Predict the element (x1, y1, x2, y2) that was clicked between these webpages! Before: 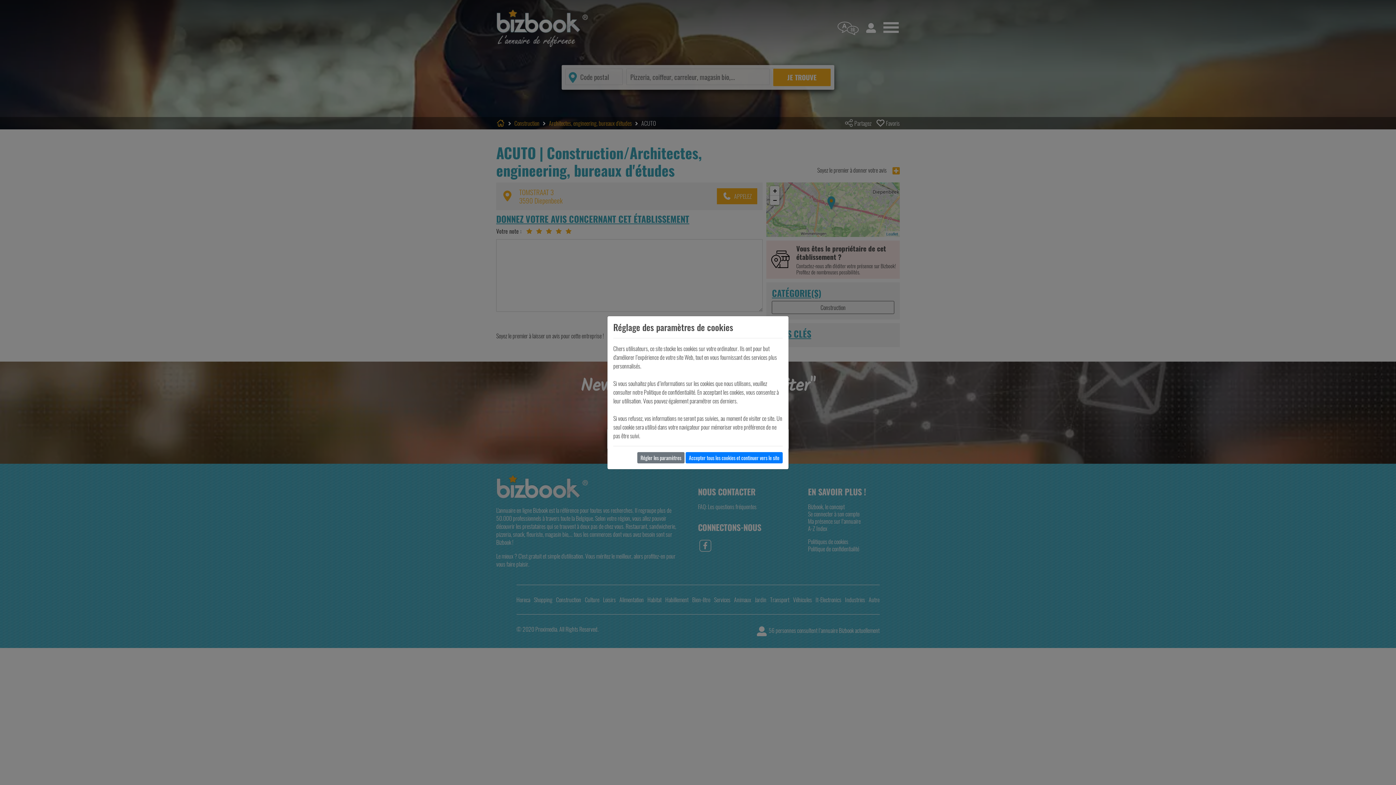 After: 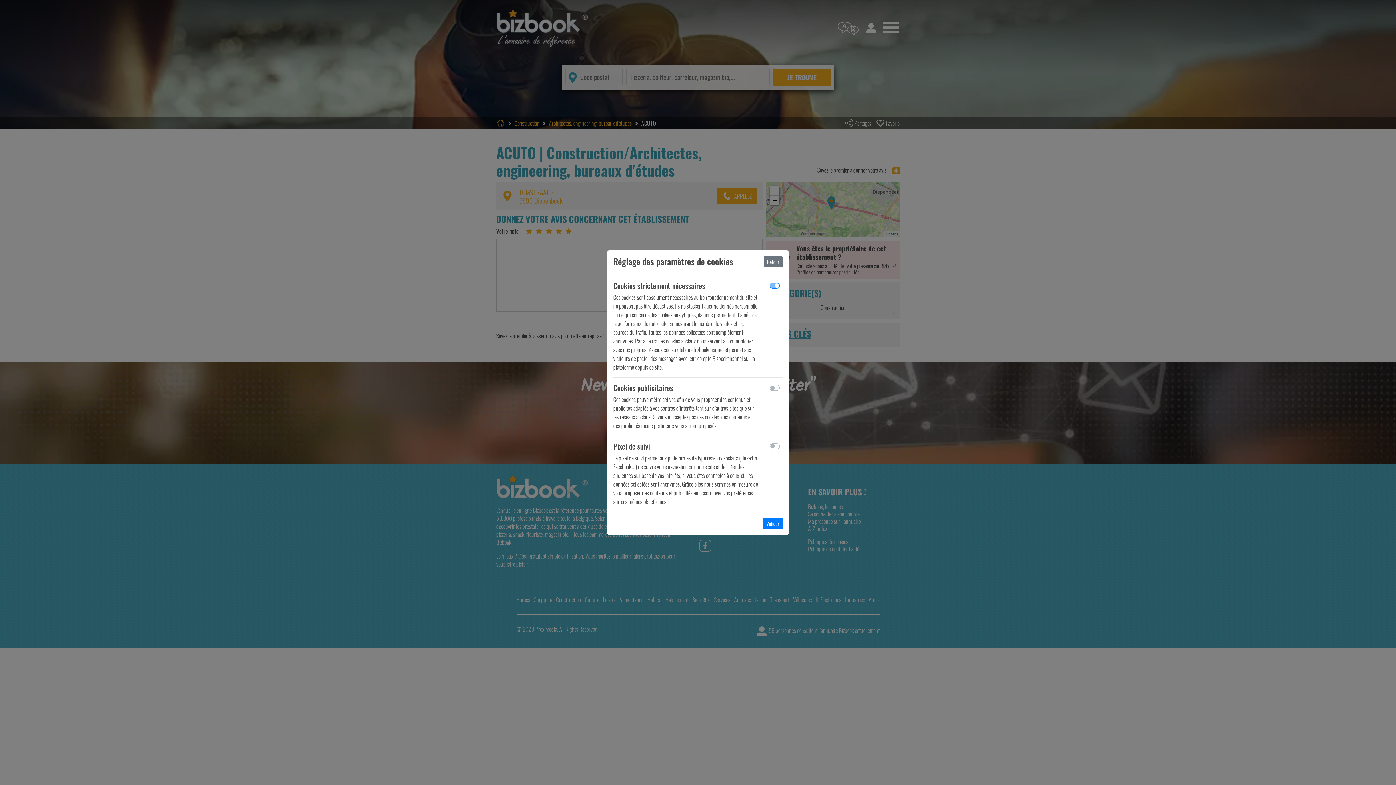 Action: bbox: (637, 452, 684, 463) label: Régler les paramètres